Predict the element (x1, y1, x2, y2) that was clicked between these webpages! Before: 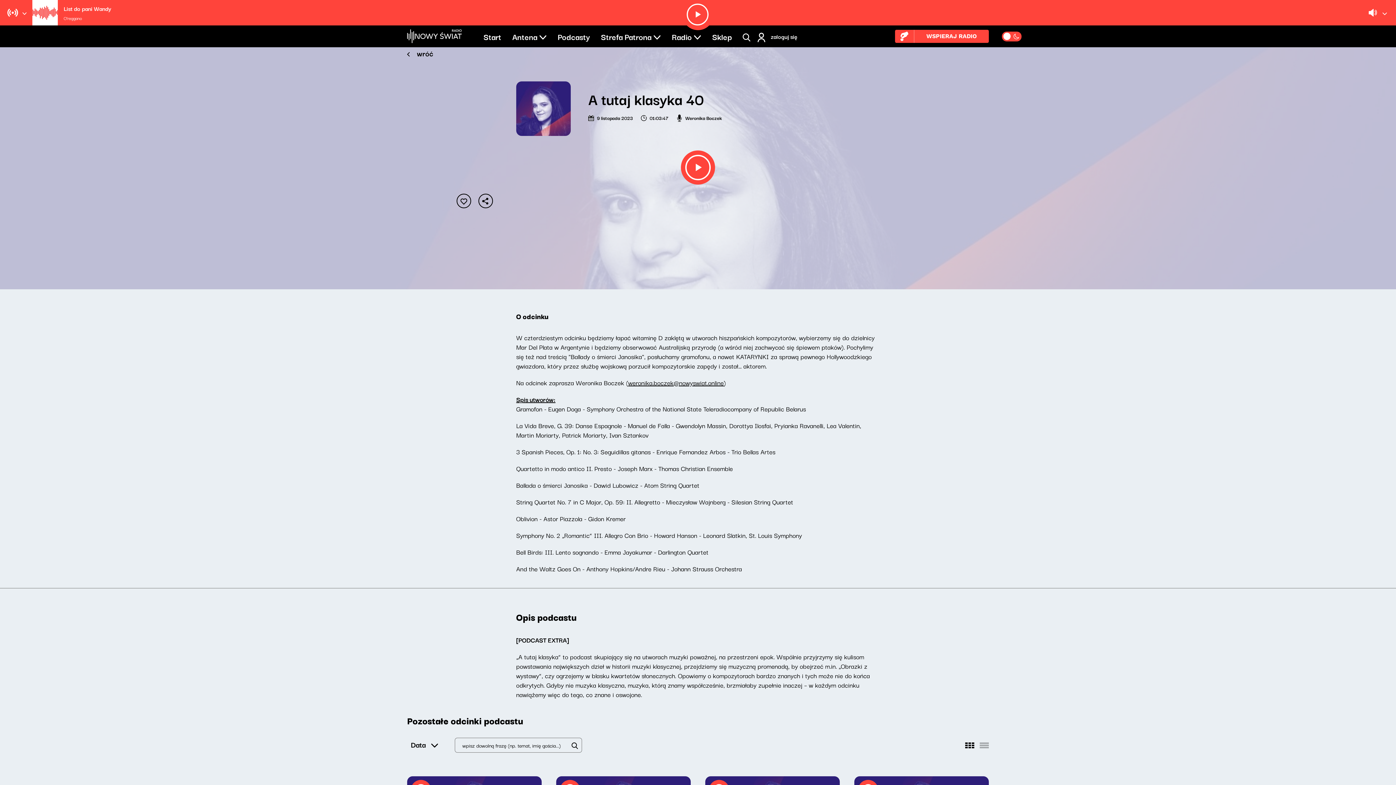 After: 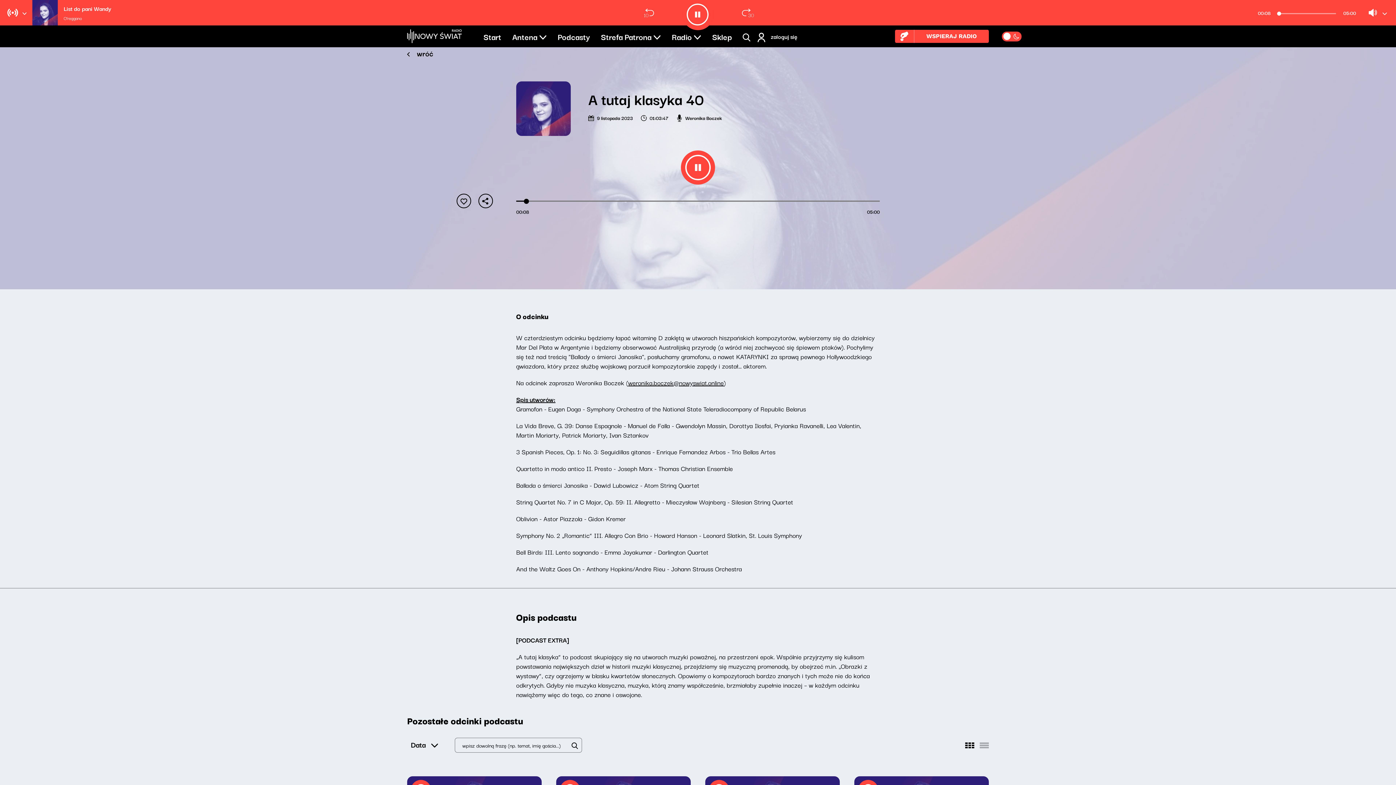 Action: bbox: (682, 152, 713, 182)